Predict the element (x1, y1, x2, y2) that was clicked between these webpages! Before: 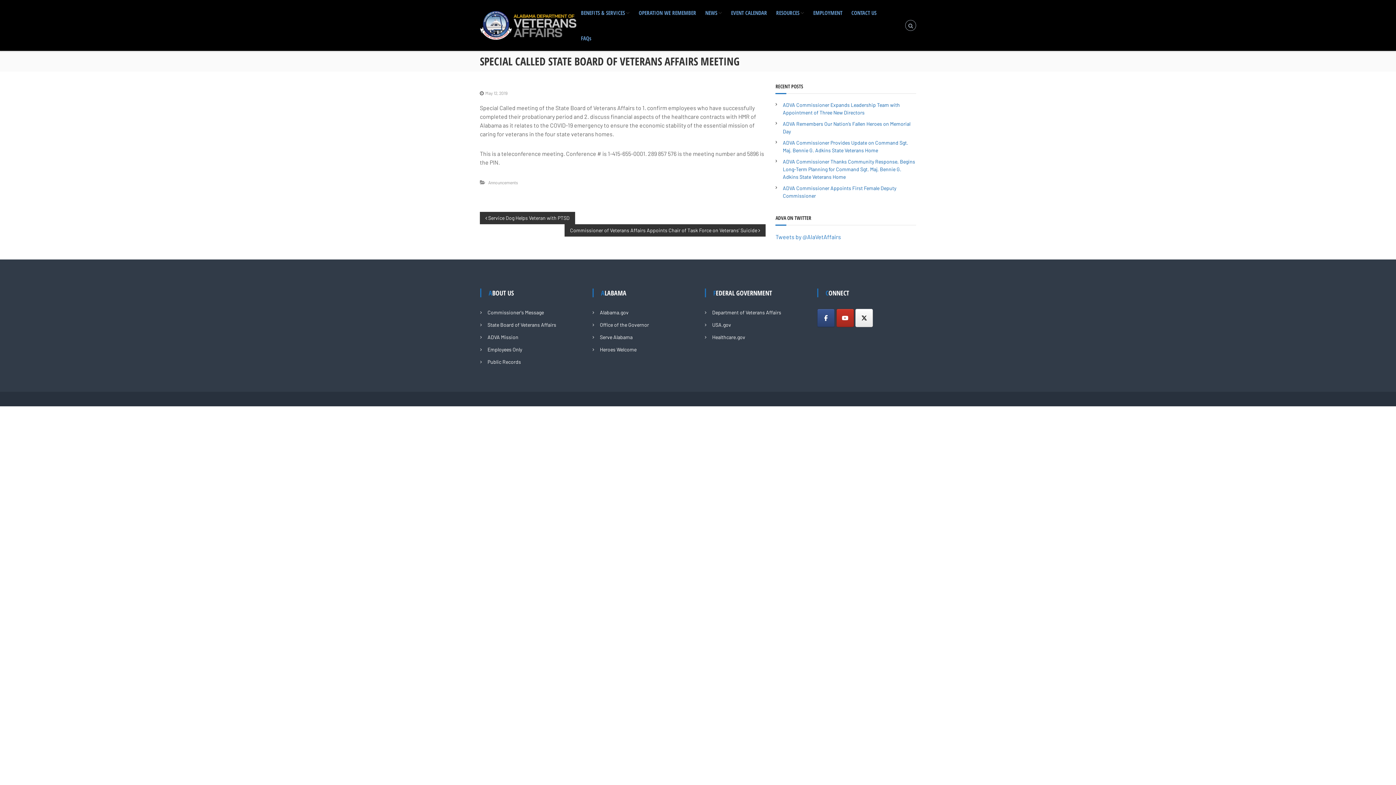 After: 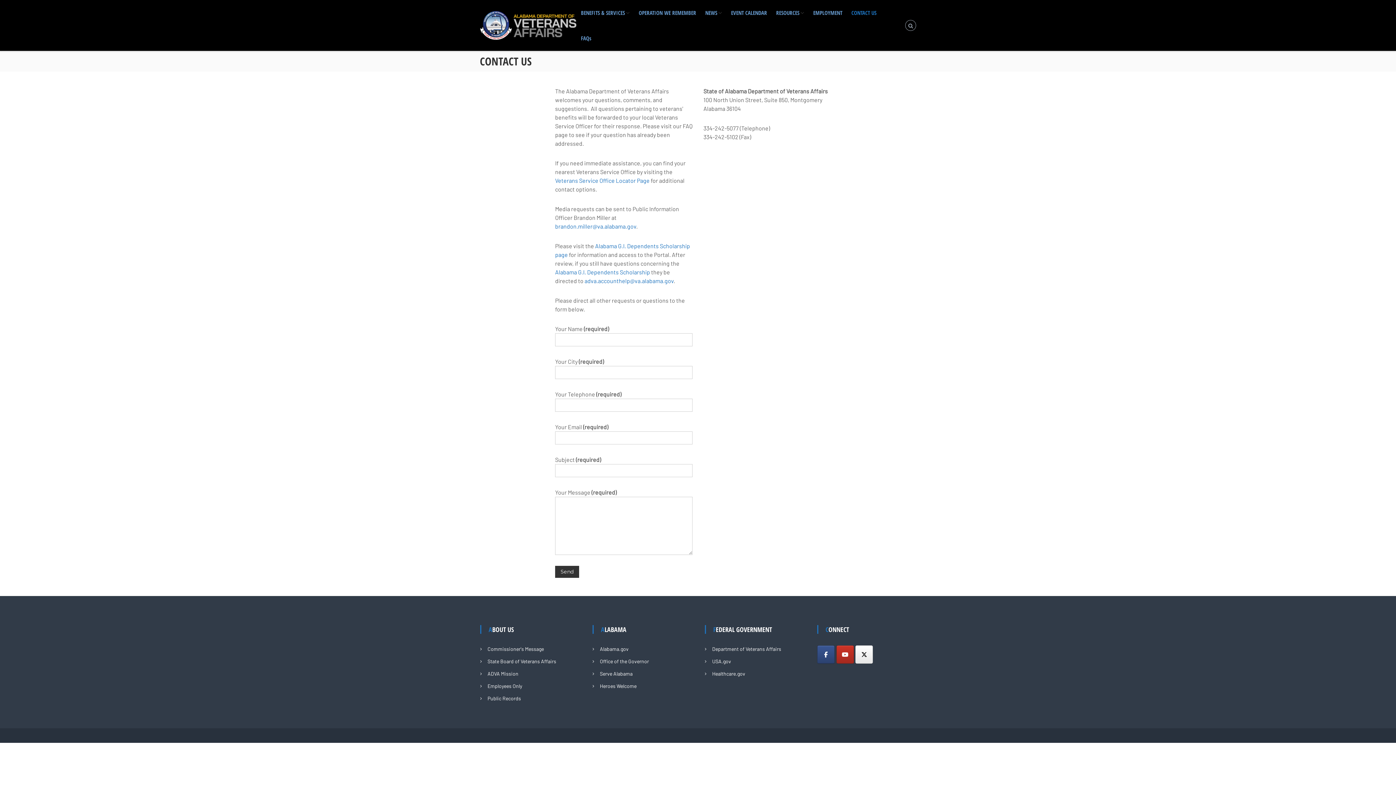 Action: label: CONTACT US bbox: (851, 9, 876, 16)